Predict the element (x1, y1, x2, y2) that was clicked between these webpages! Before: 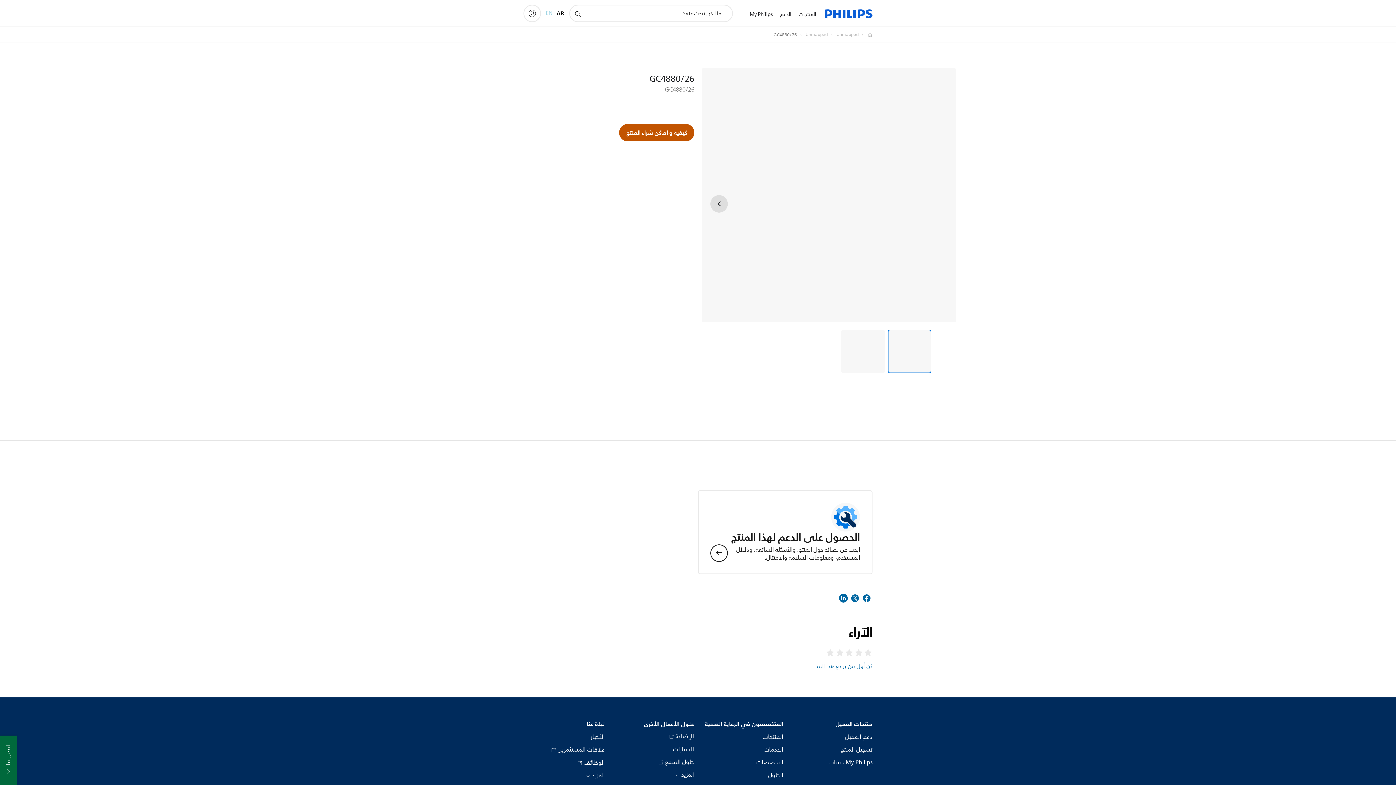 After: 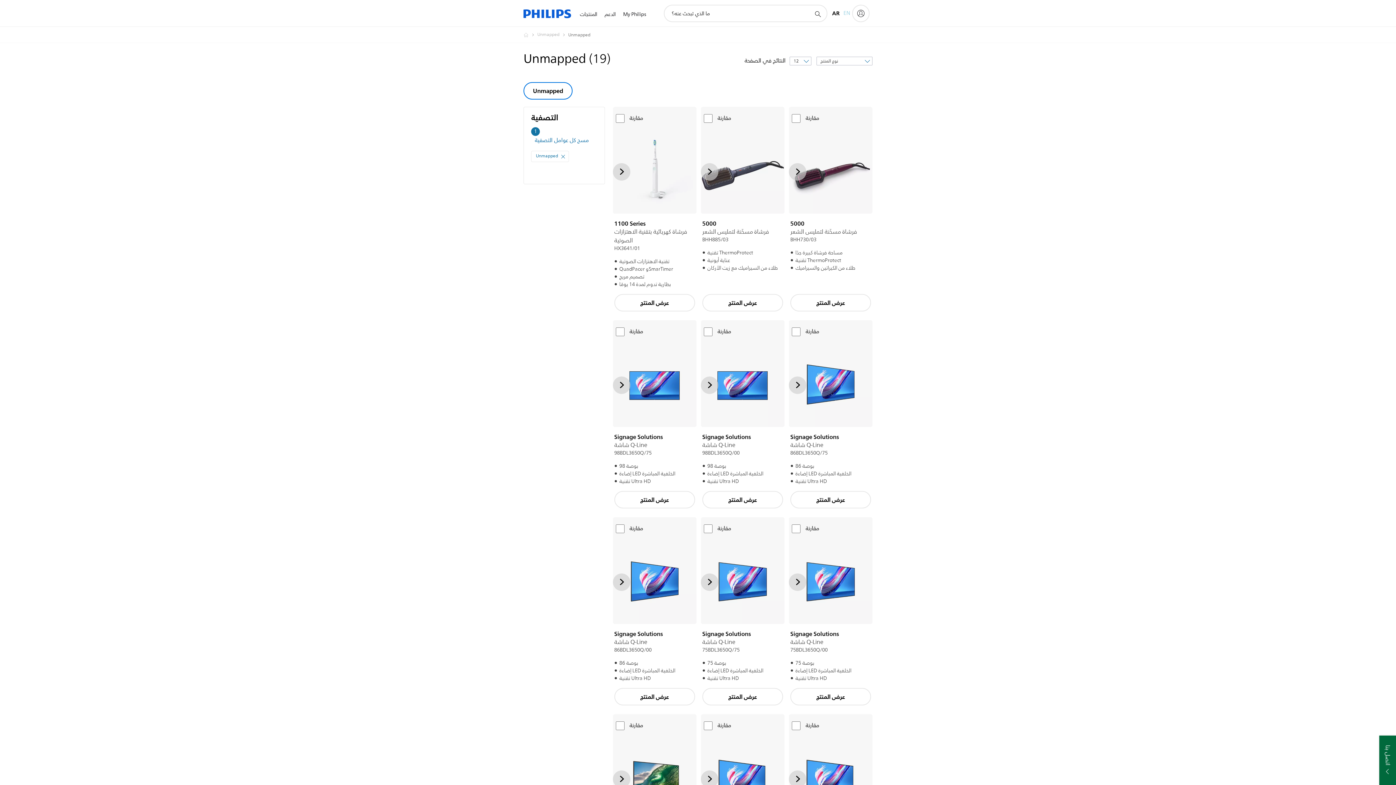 Action: label: Unmapped bbox: (797, 30, 828, 39)